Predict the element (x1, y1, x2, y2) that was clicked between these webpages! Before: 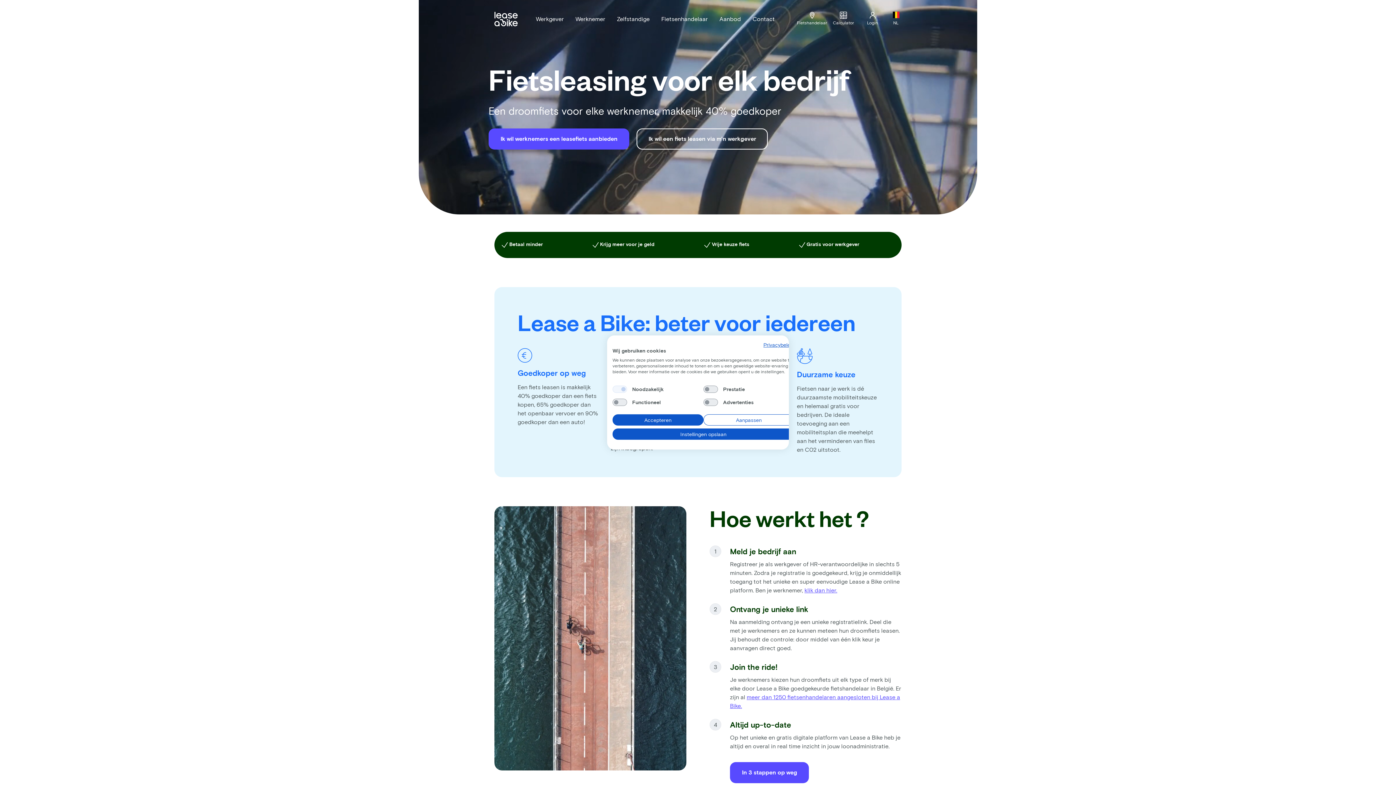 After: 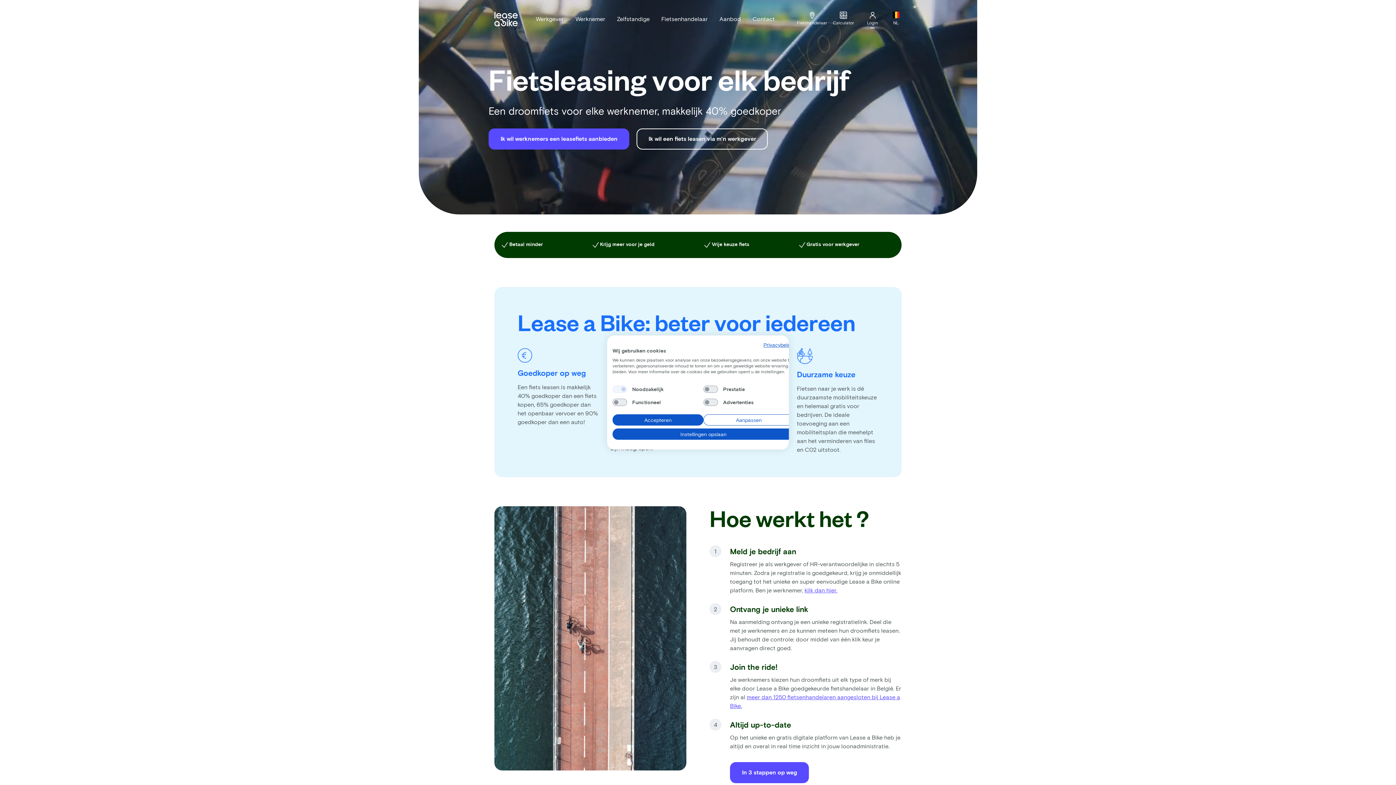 Action: bbox: (867, 11, 878, 25) label: Login